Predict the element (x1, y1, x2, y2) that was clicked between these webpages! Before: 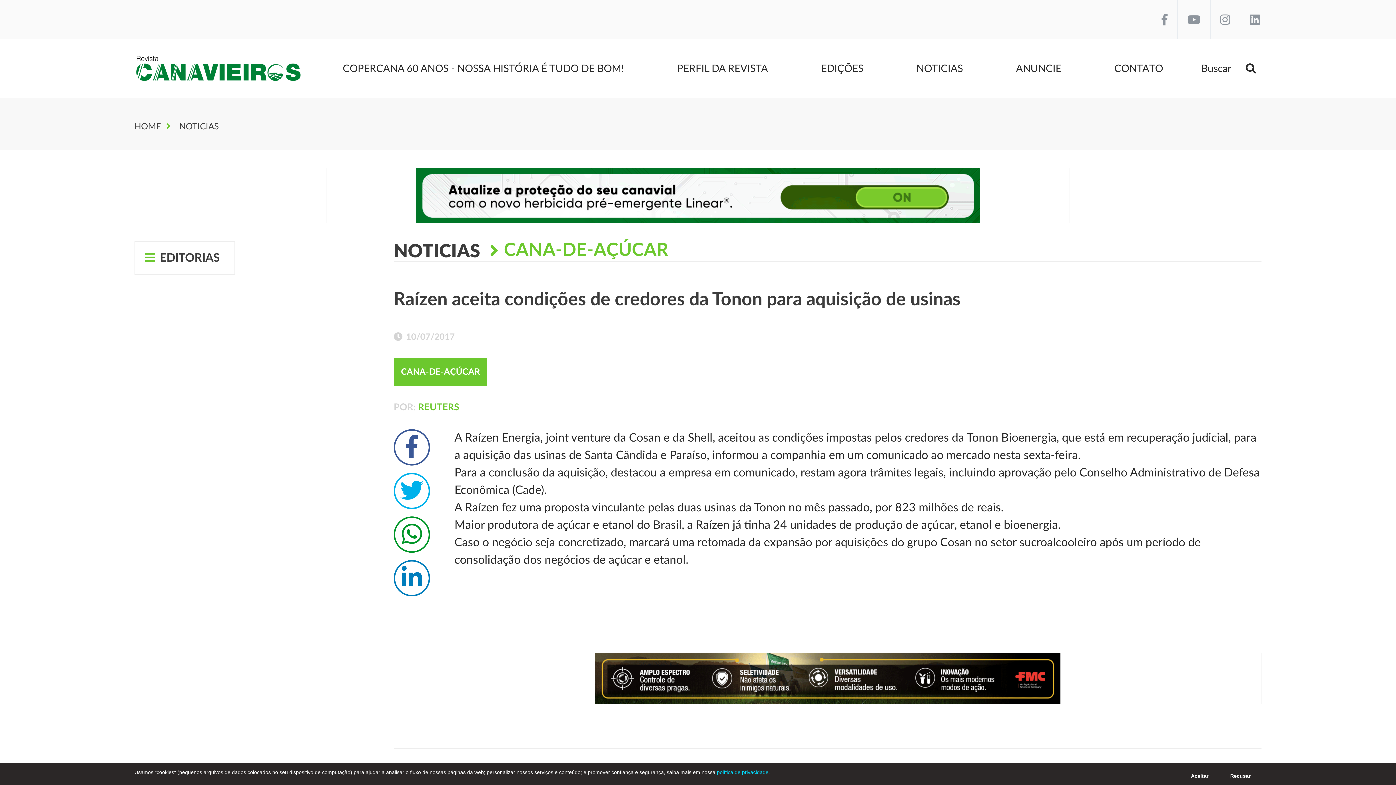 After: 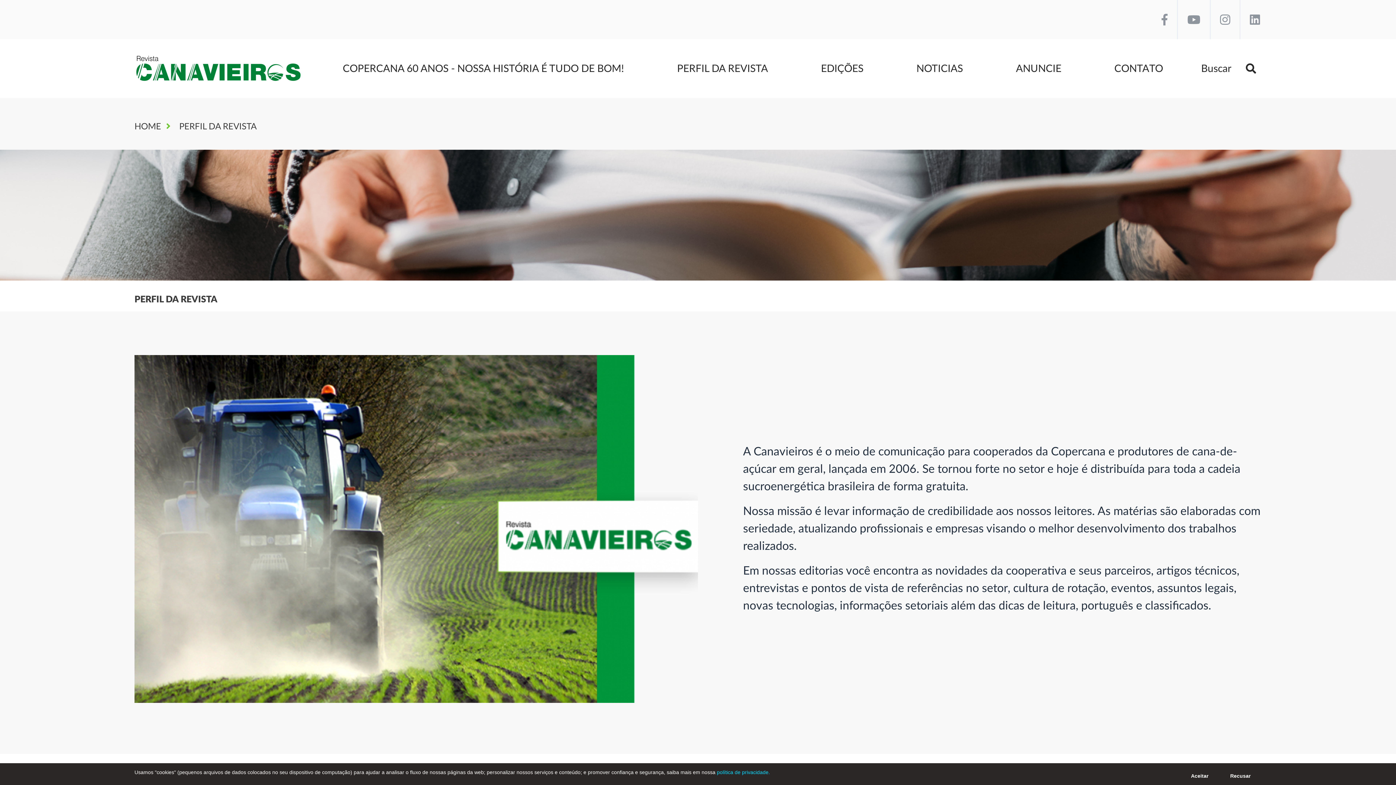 Action: label: PERFIL DA REVISTA bbox: (656, 39, 788, 98)